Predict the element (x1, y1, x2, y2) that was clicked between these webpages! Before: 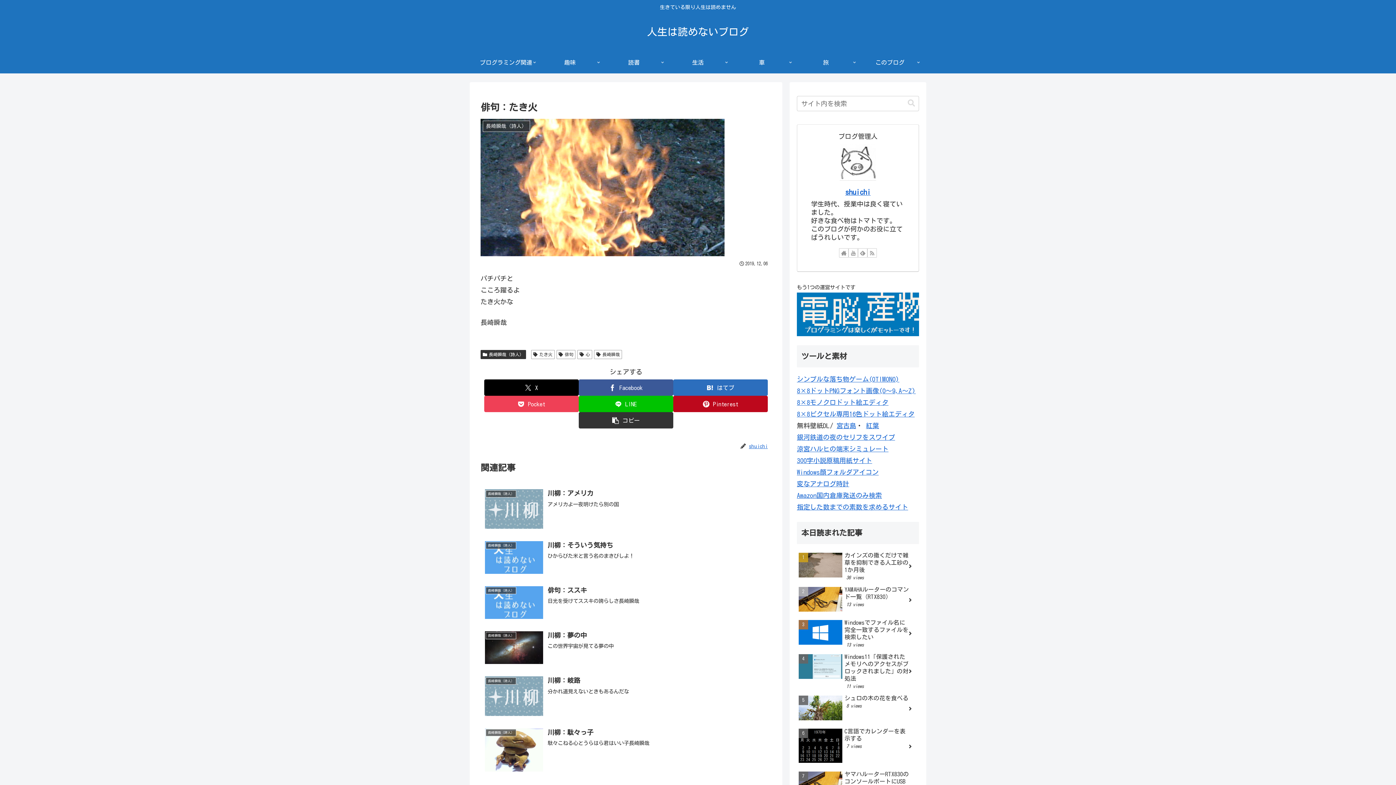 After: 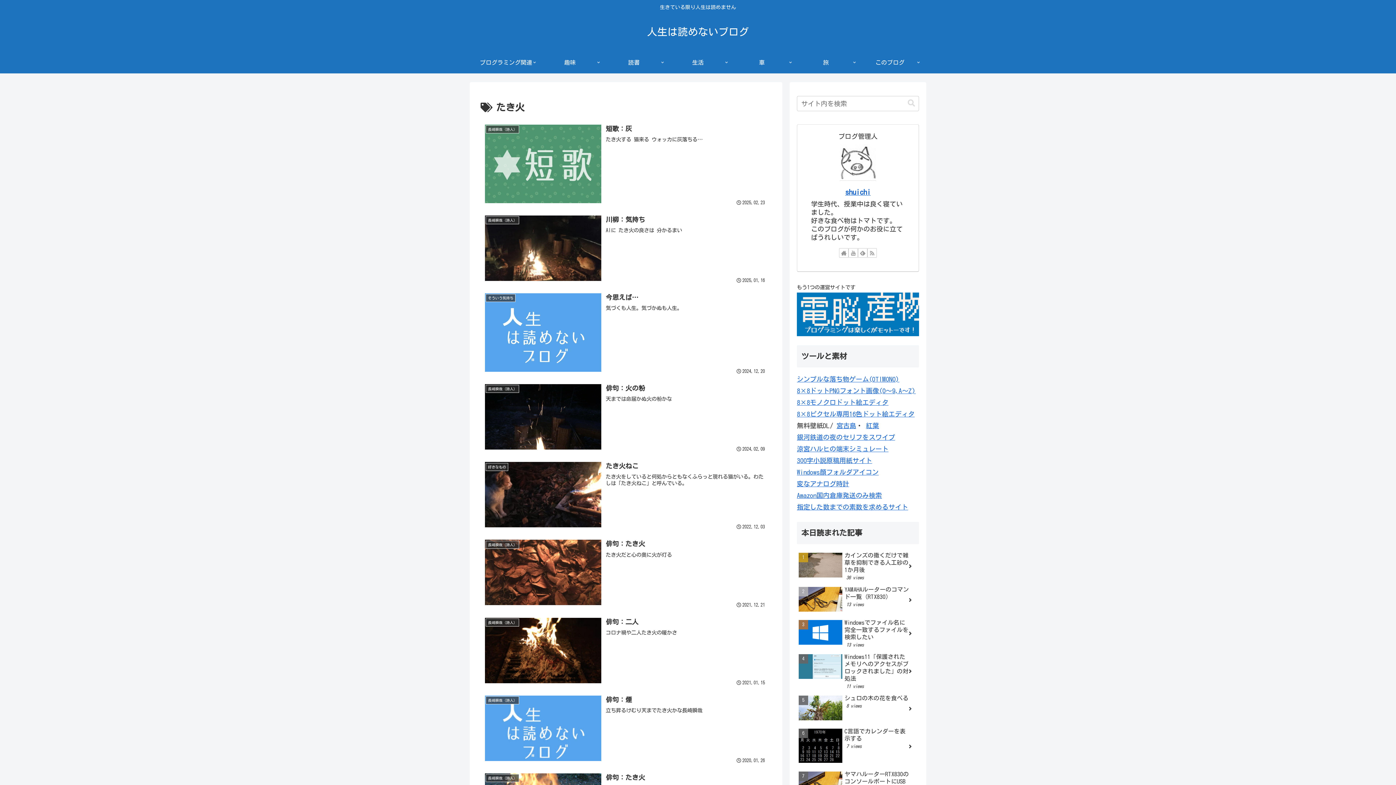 Action: label: たき火 bbox: (531, 350, 554, 359)